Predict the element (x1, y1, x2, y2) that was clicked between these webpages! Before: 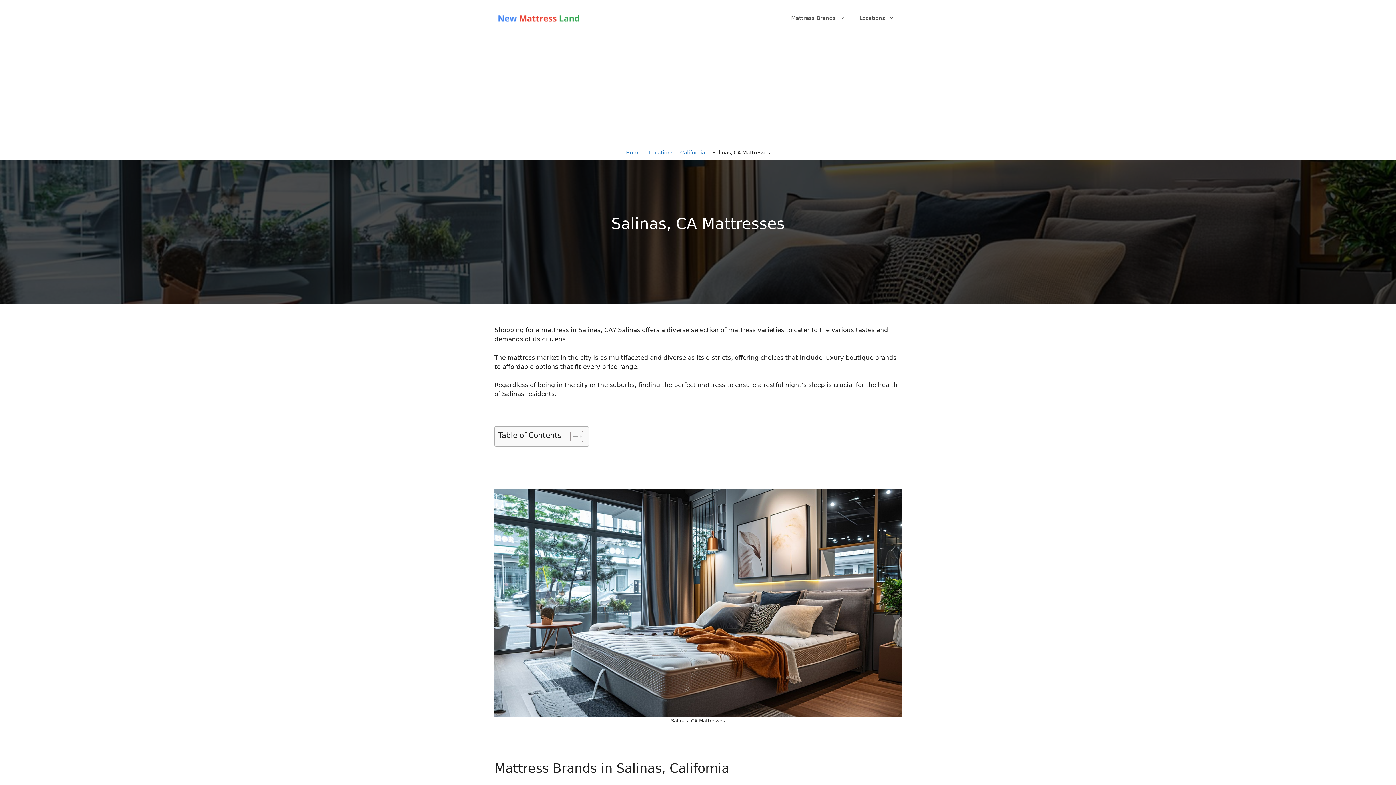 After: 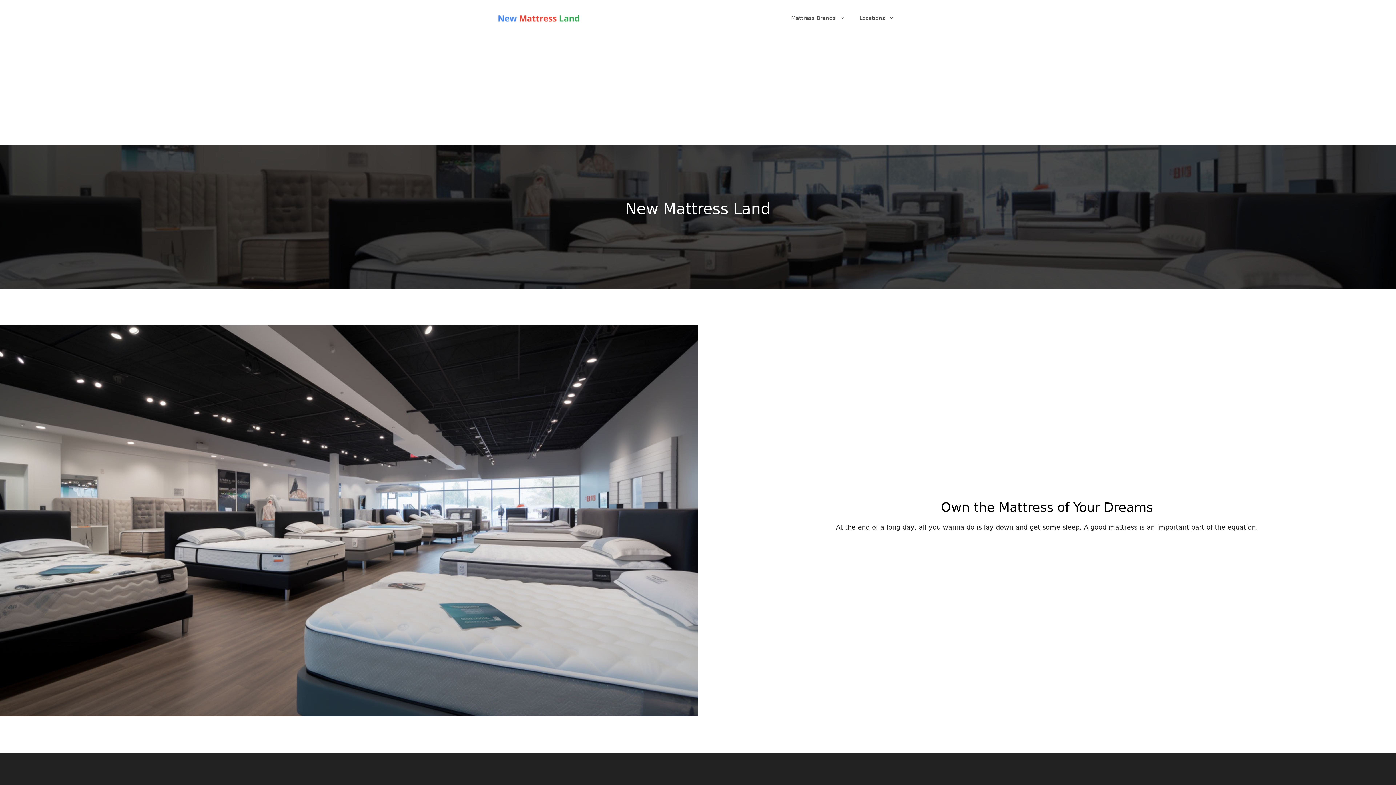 Action: label: Home bbox: (626, 149, 641, 155)